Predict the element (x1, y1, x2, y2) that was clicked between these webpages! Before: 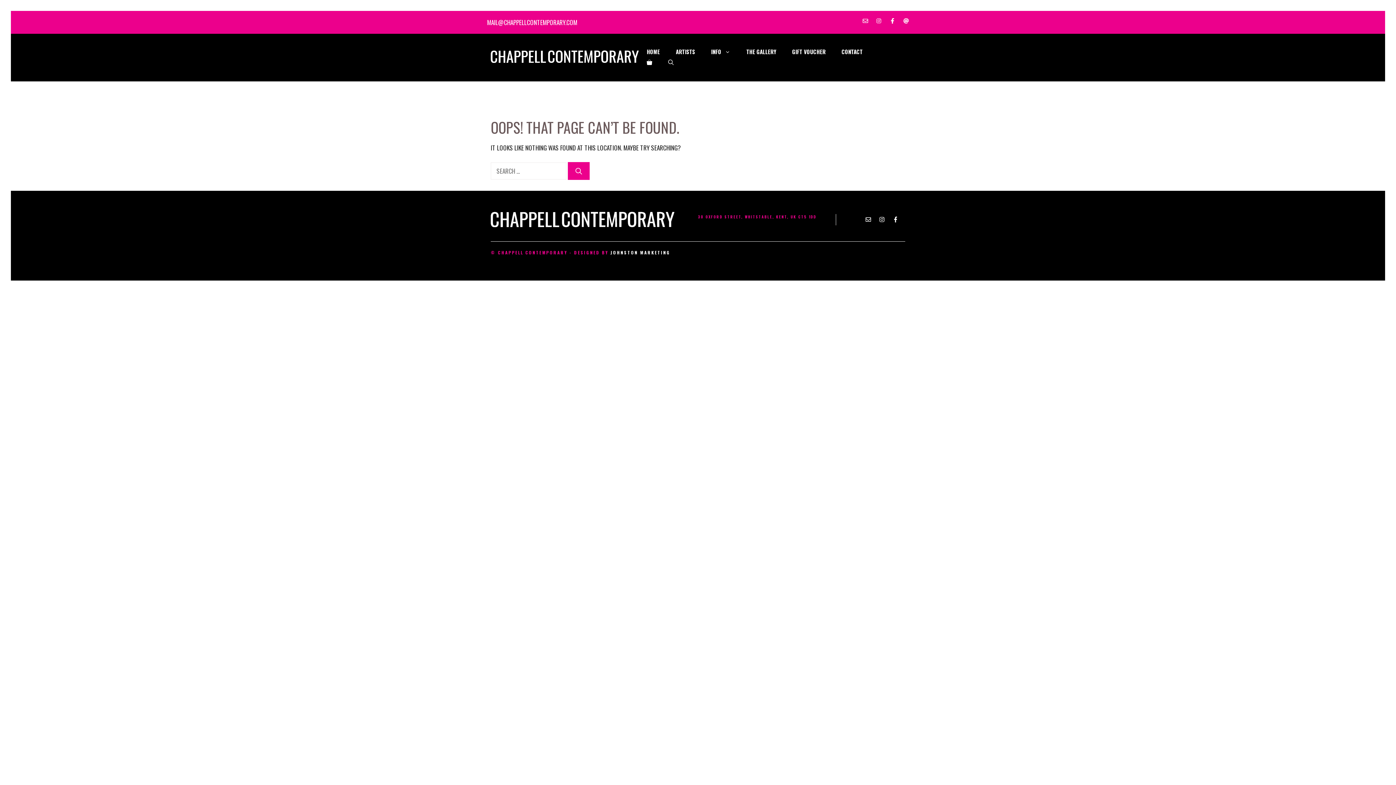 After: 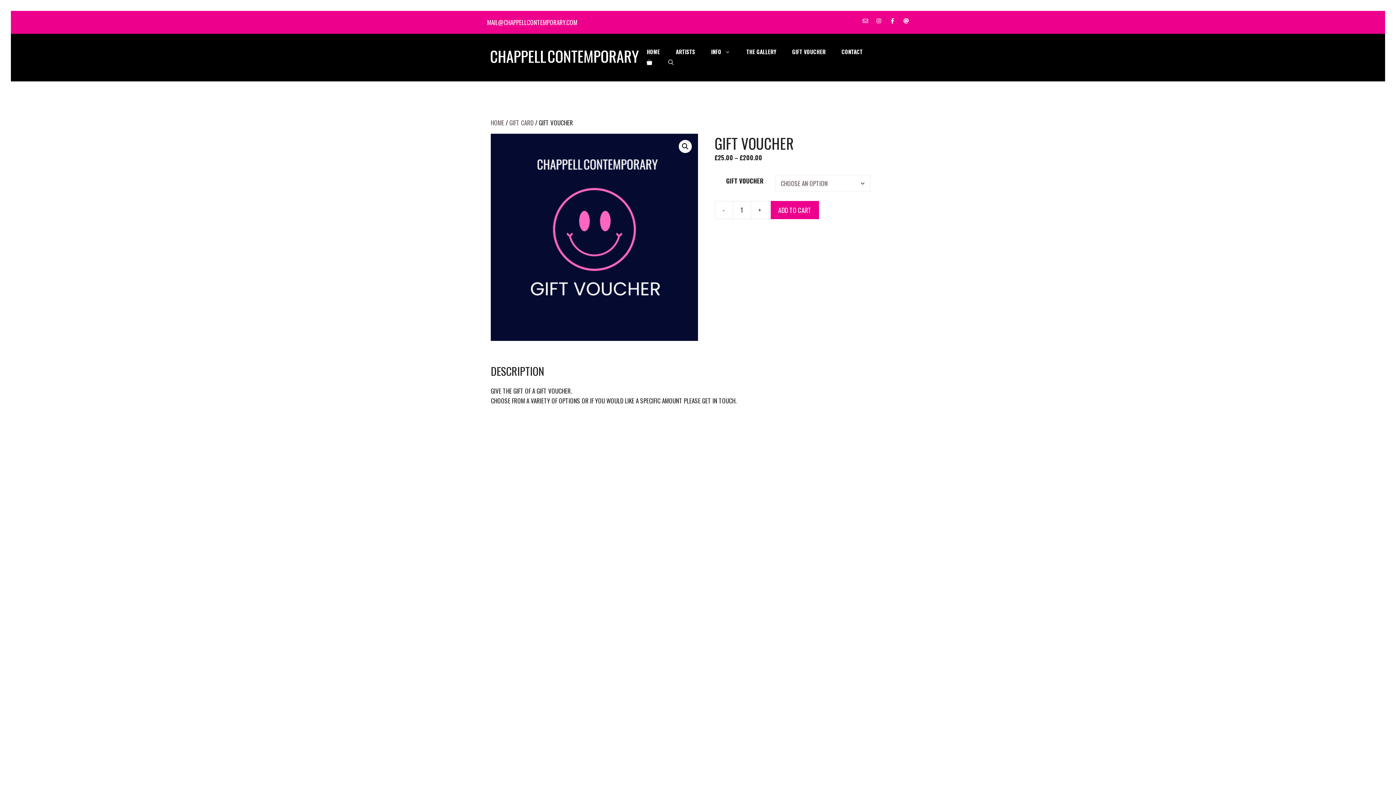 Action: label: GIFT VOUCHER bbox: (784, 46, 833, 56)